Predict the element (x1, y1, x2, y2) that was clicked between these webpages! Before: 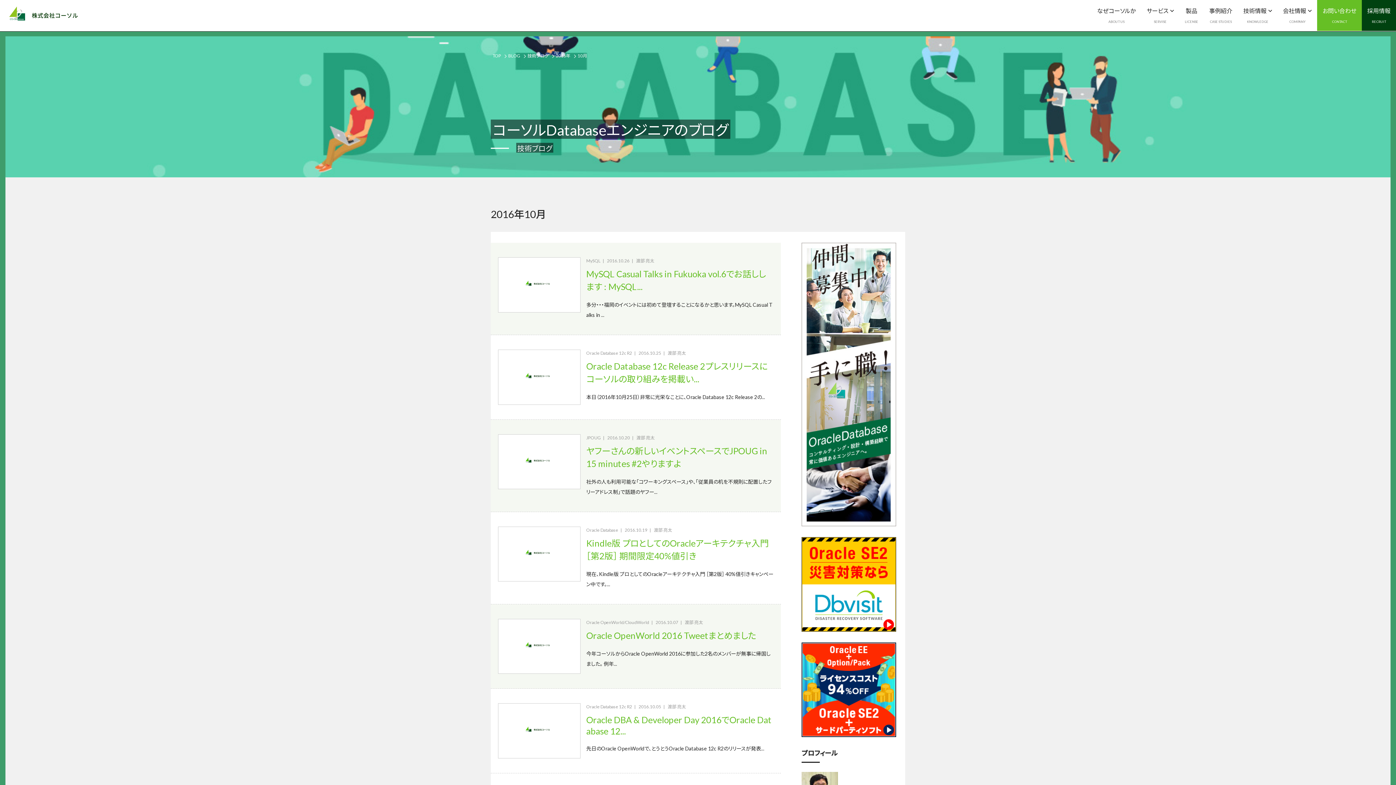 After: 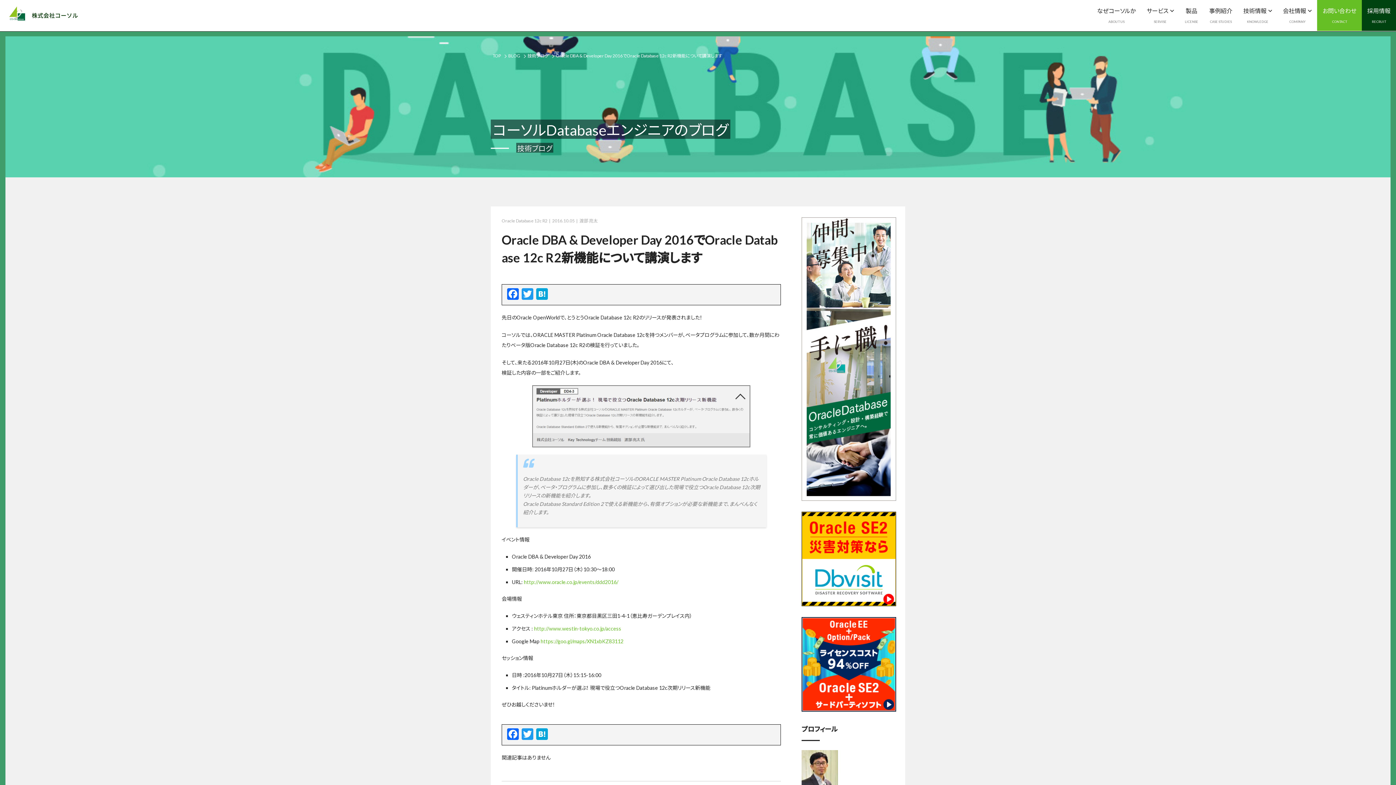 Action: bbox: (586, 713, 773, 754) label: Oracle DBA & Developer Day 2016でOracle Database 12...

先日のOracle OpenWorldで、とうとうOracle Database 12c R2のリリースが発表...